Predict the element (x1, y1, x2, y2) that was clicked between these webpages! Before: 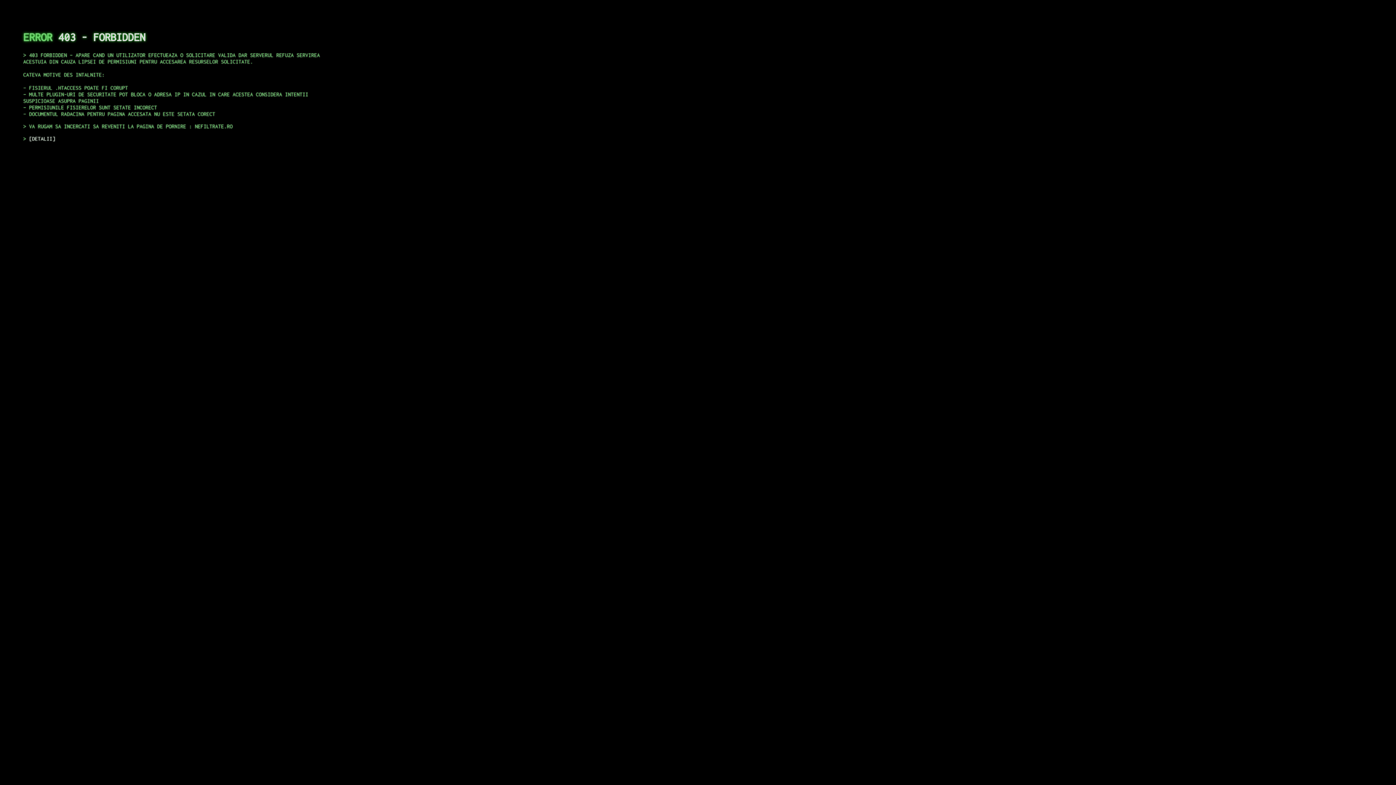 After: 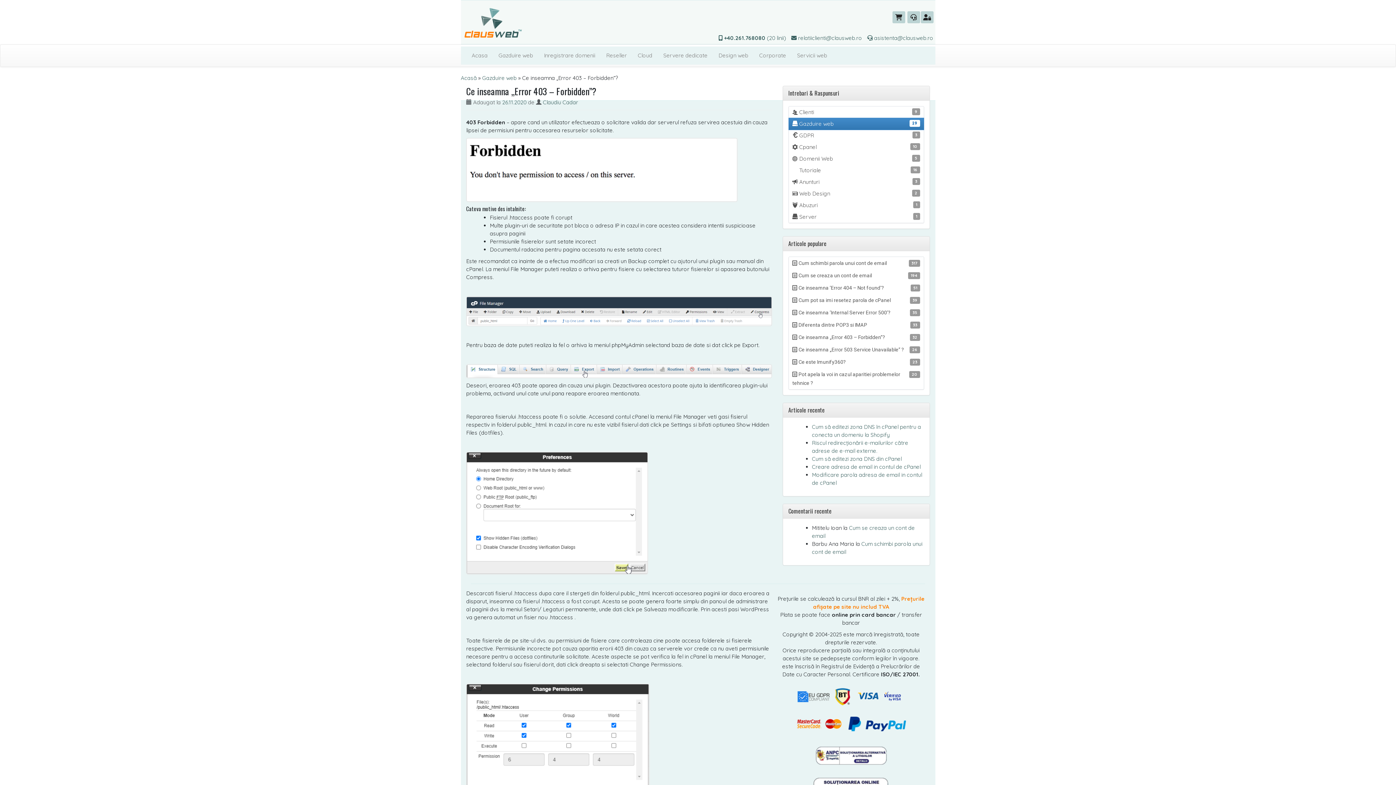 Action: label: DETALII bbox: (29, 135, 55, 141)